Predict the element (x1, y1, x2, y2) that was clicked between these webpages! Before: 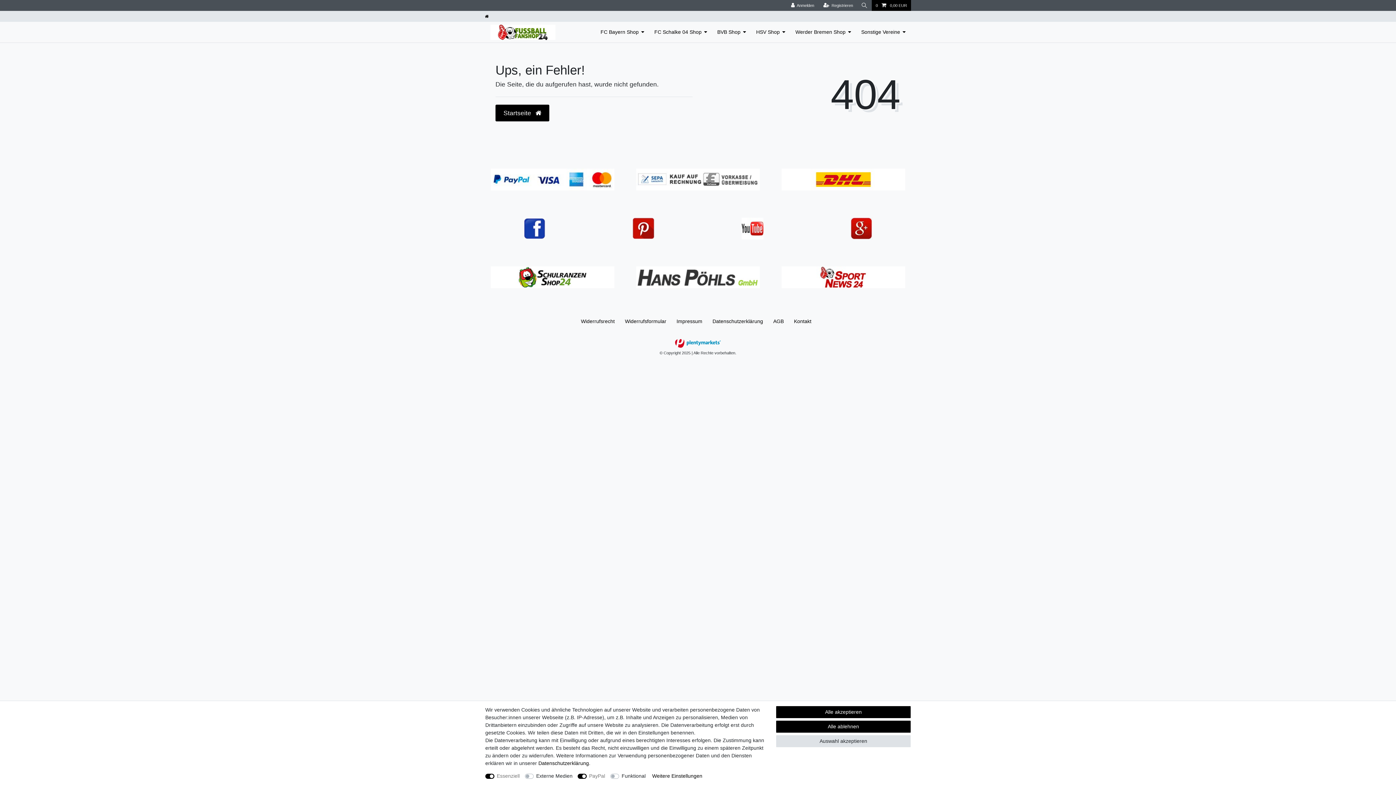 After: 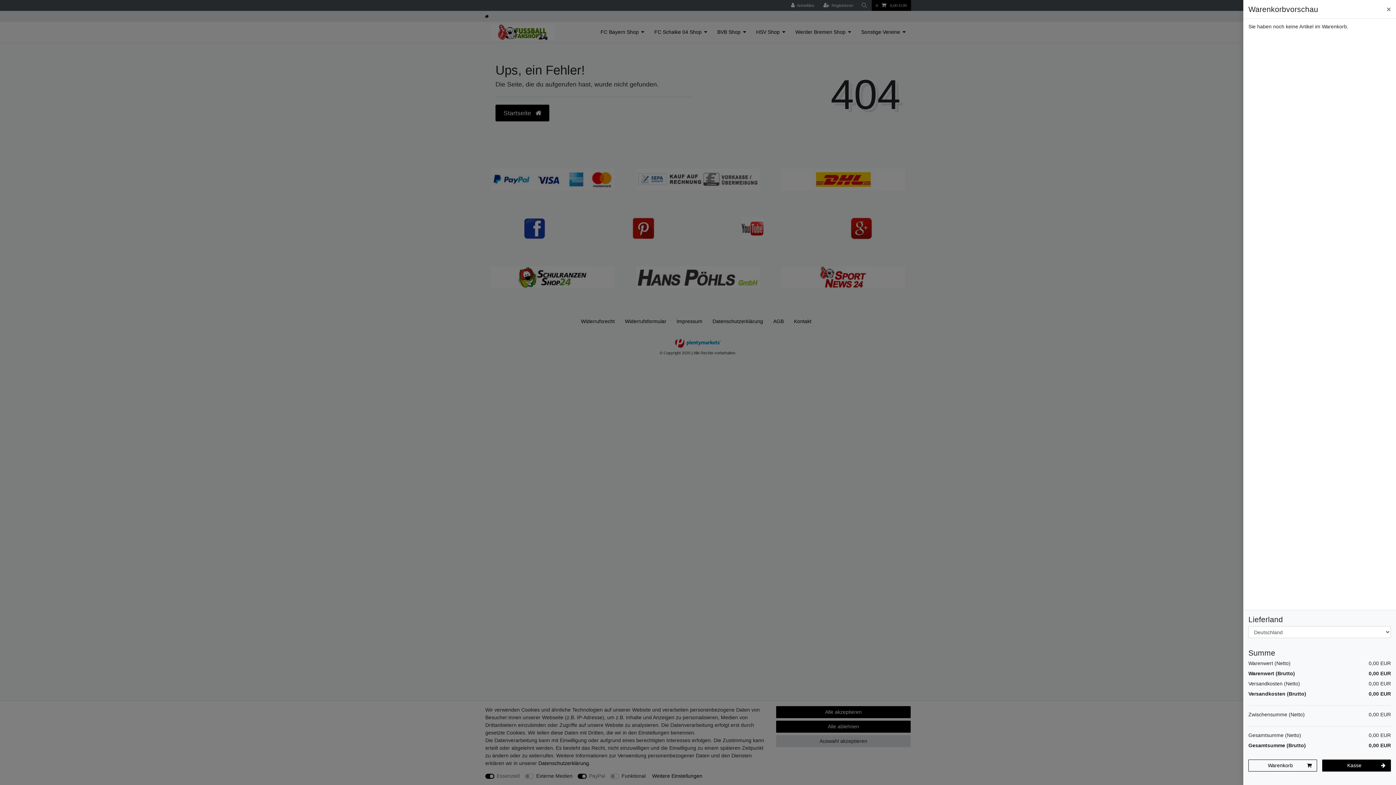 Action: label: 0  0,00 EUR bbox: (871, 0, 911, 10)